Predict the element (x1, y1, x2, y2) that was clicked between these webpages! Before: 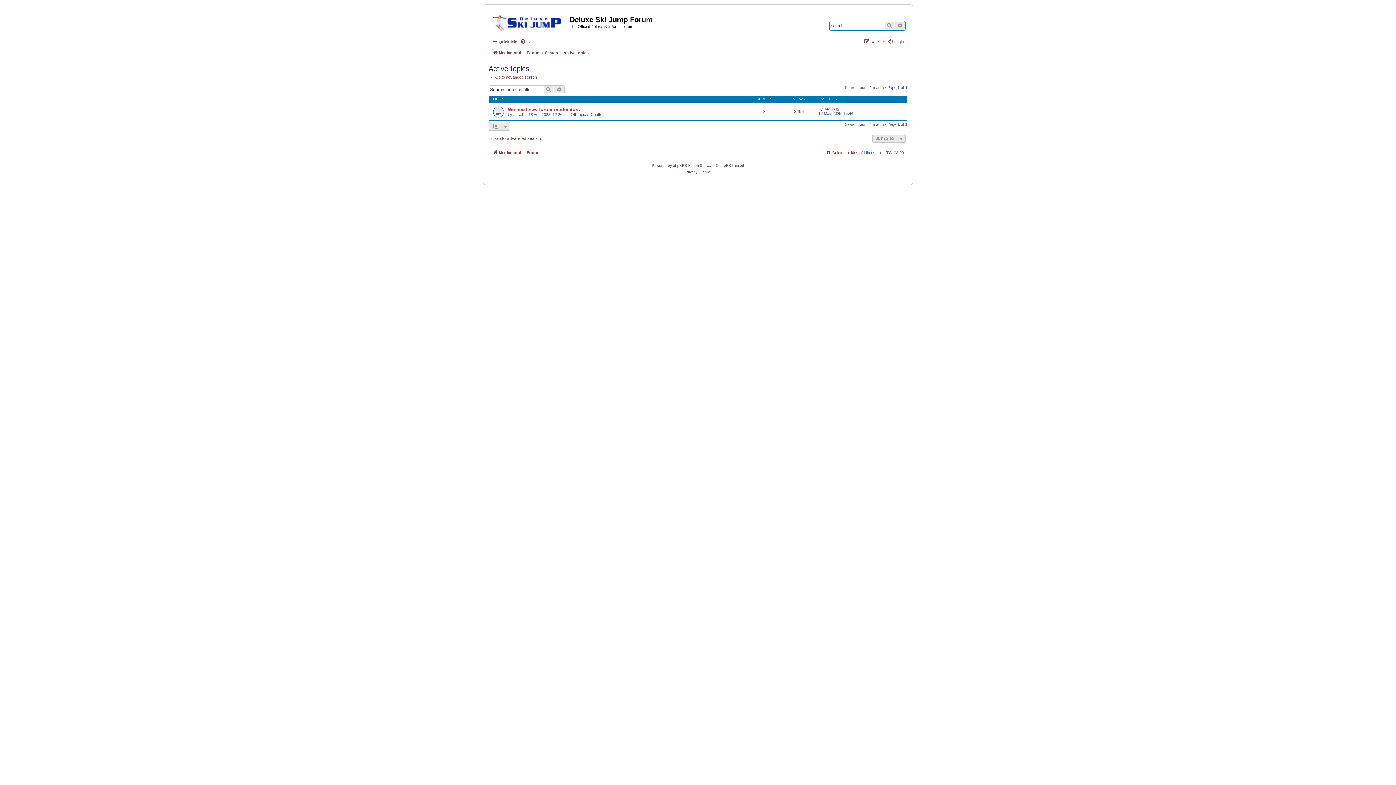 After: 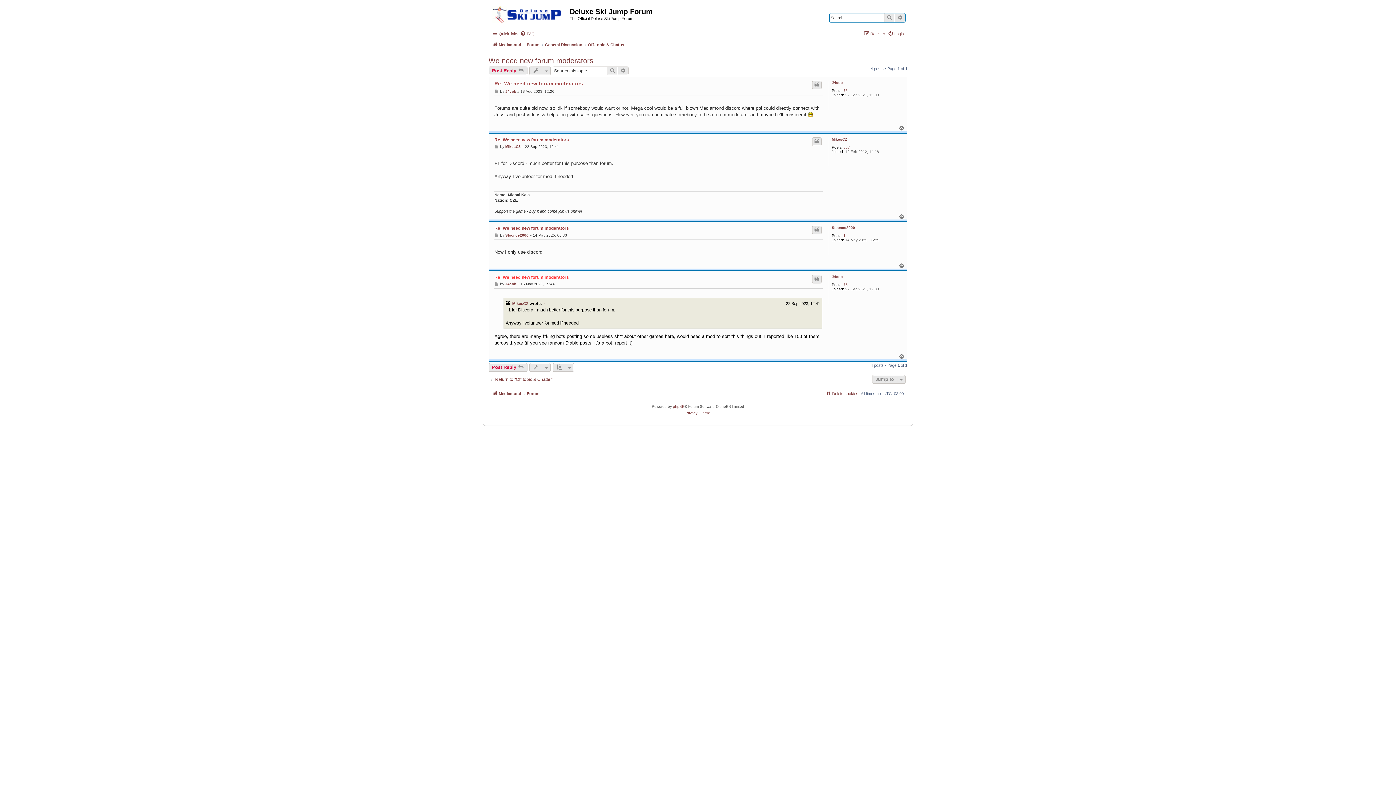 Action: bbox: (836, 106, 840, 111)